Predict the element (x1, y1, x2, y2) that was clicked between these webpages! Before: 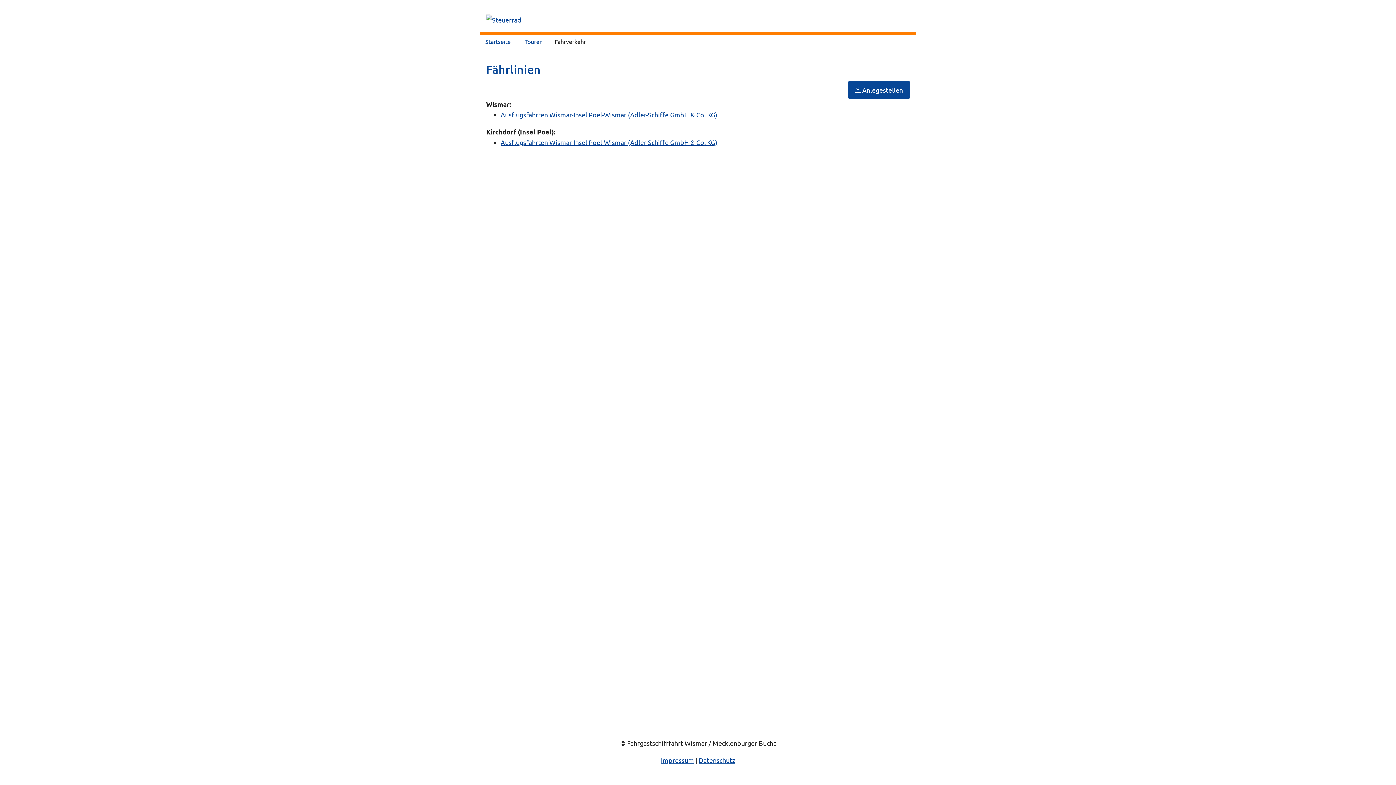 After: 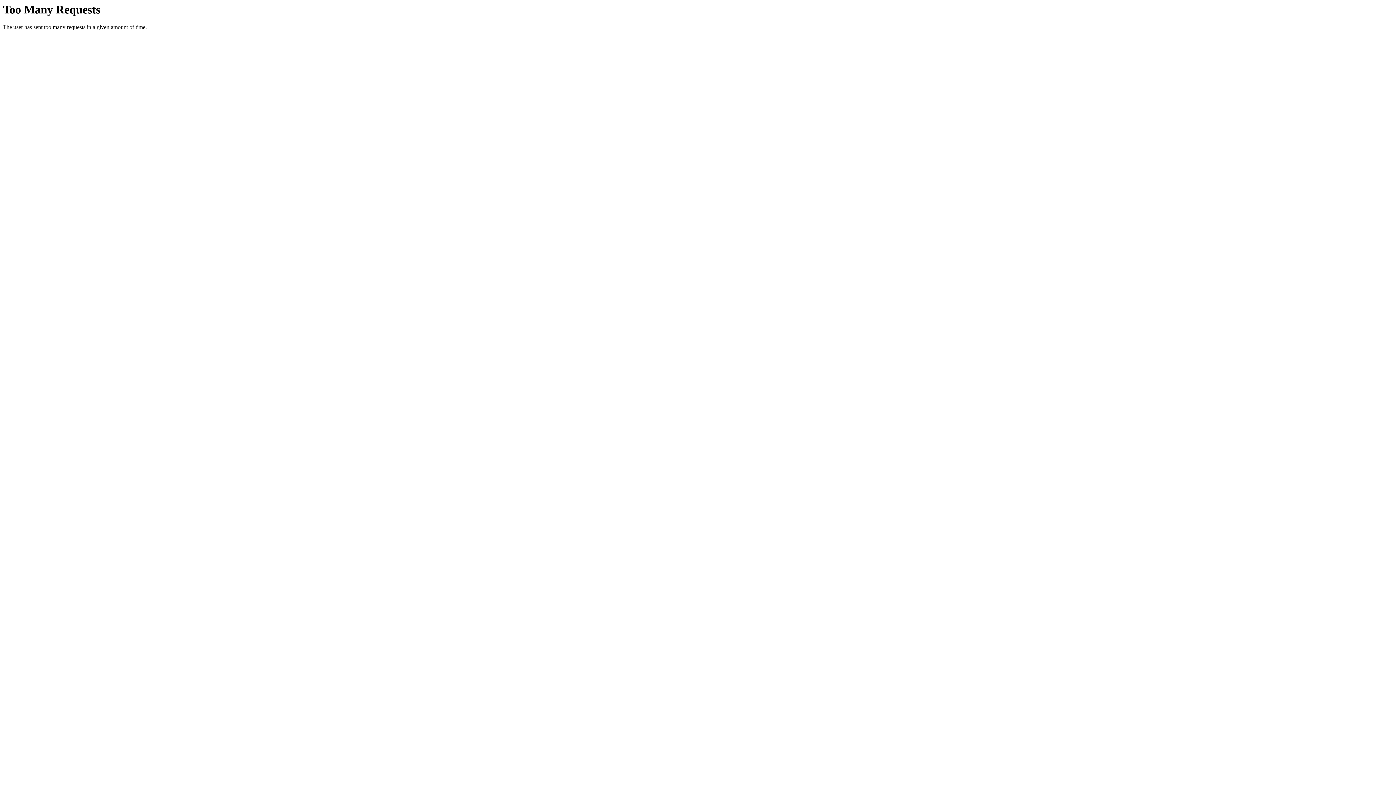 Action: bbox: (868, 9, 906, 21) label: Reedereien